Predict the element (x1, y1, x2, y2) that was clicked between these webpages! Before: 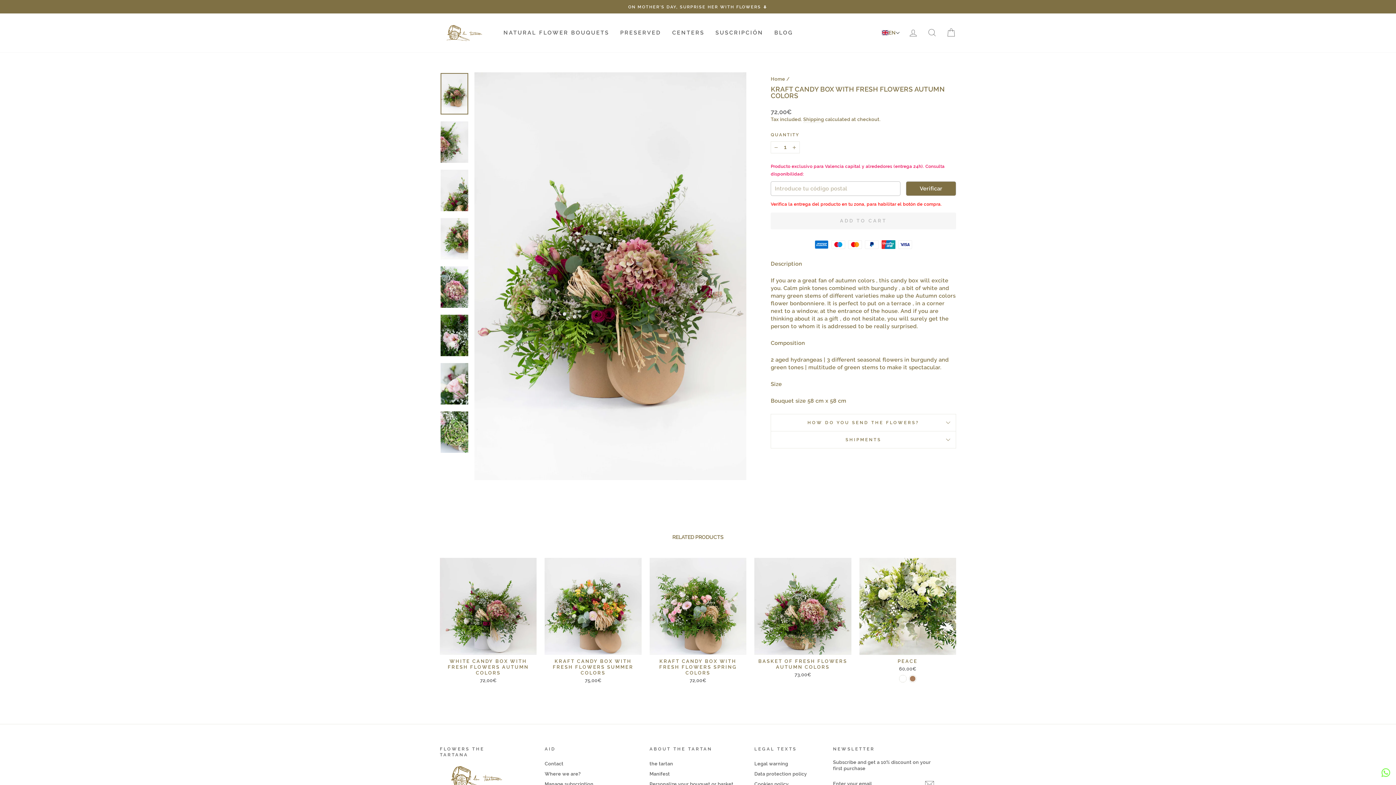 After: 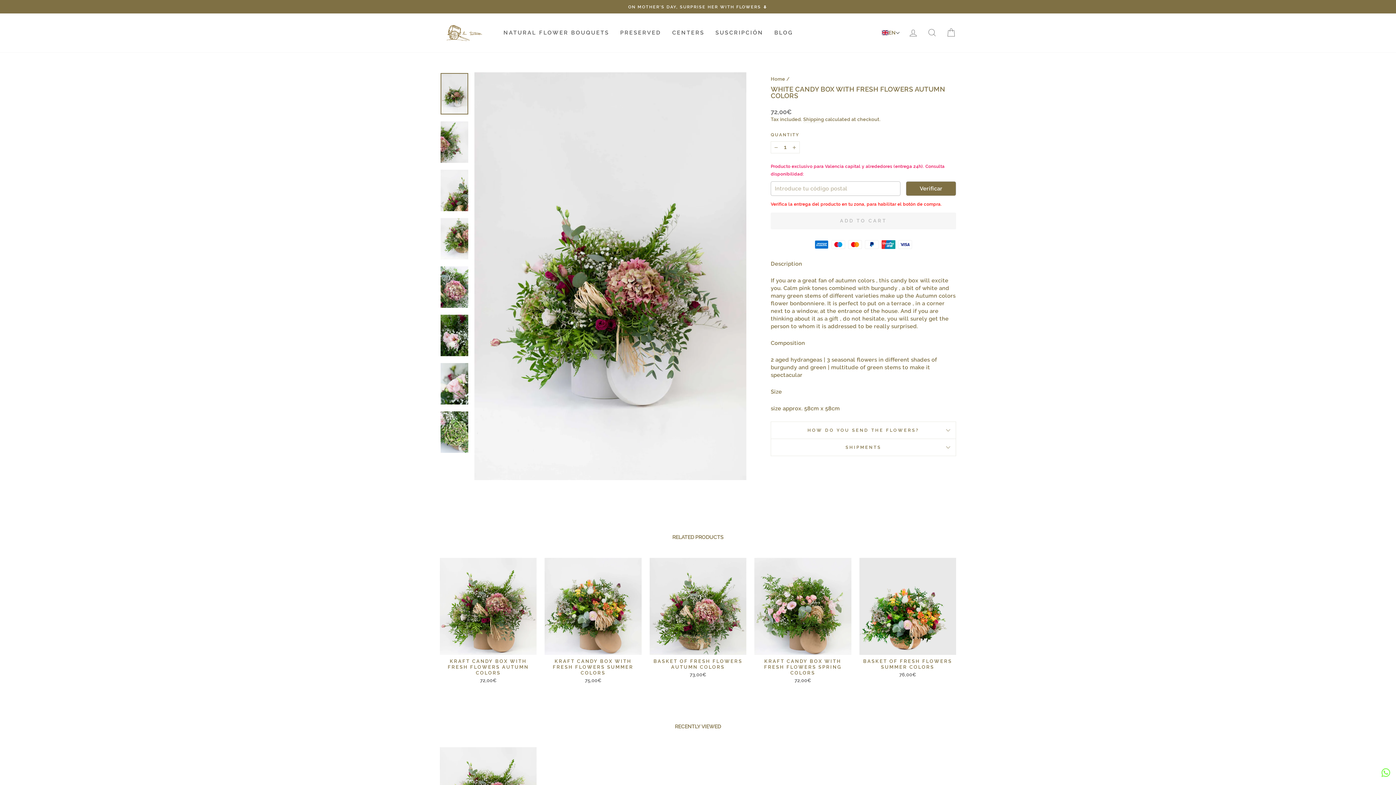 Action: bbox: (440, 558, 536, 686) label: Quick View
WHITE CANDY BOX WITH FRESH FLOWERS AUTUMN COLORS
72,00€